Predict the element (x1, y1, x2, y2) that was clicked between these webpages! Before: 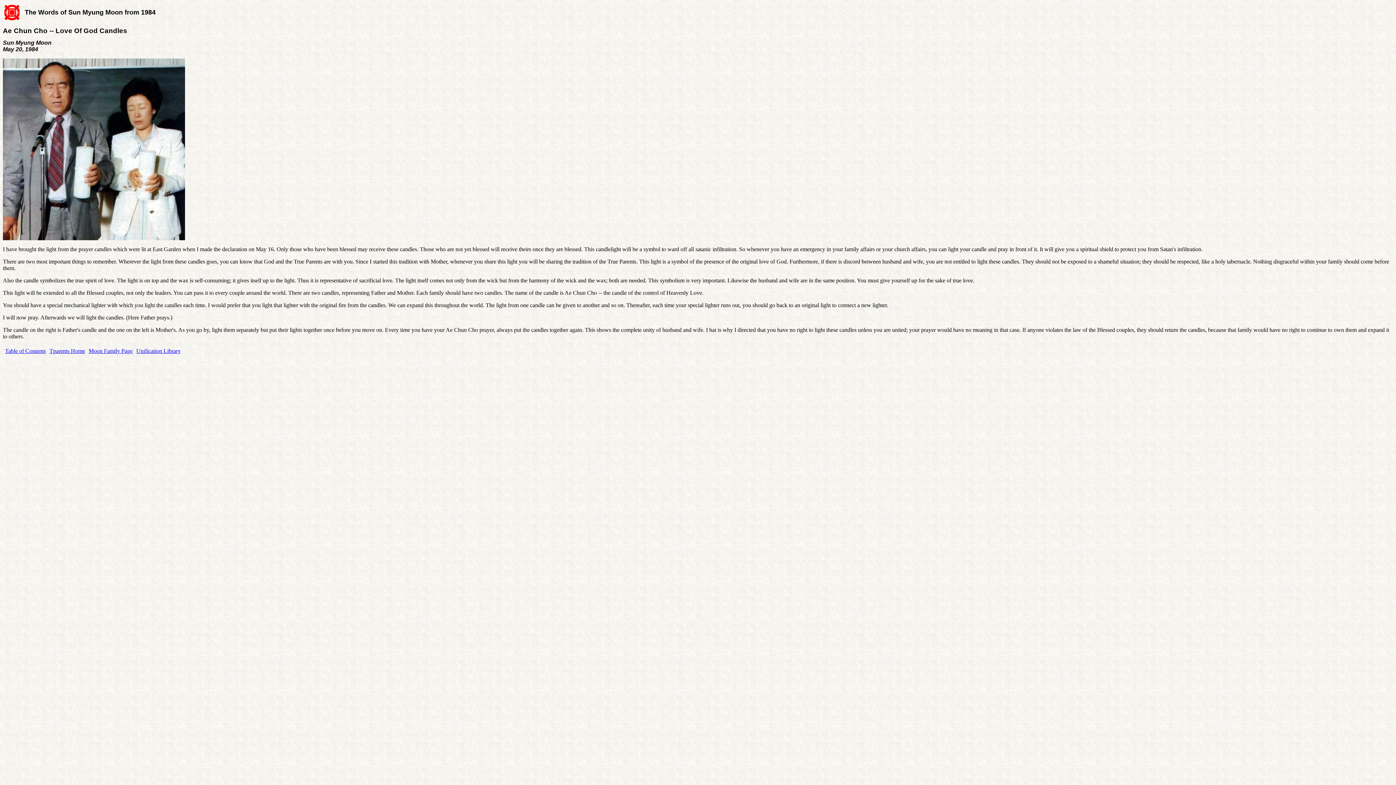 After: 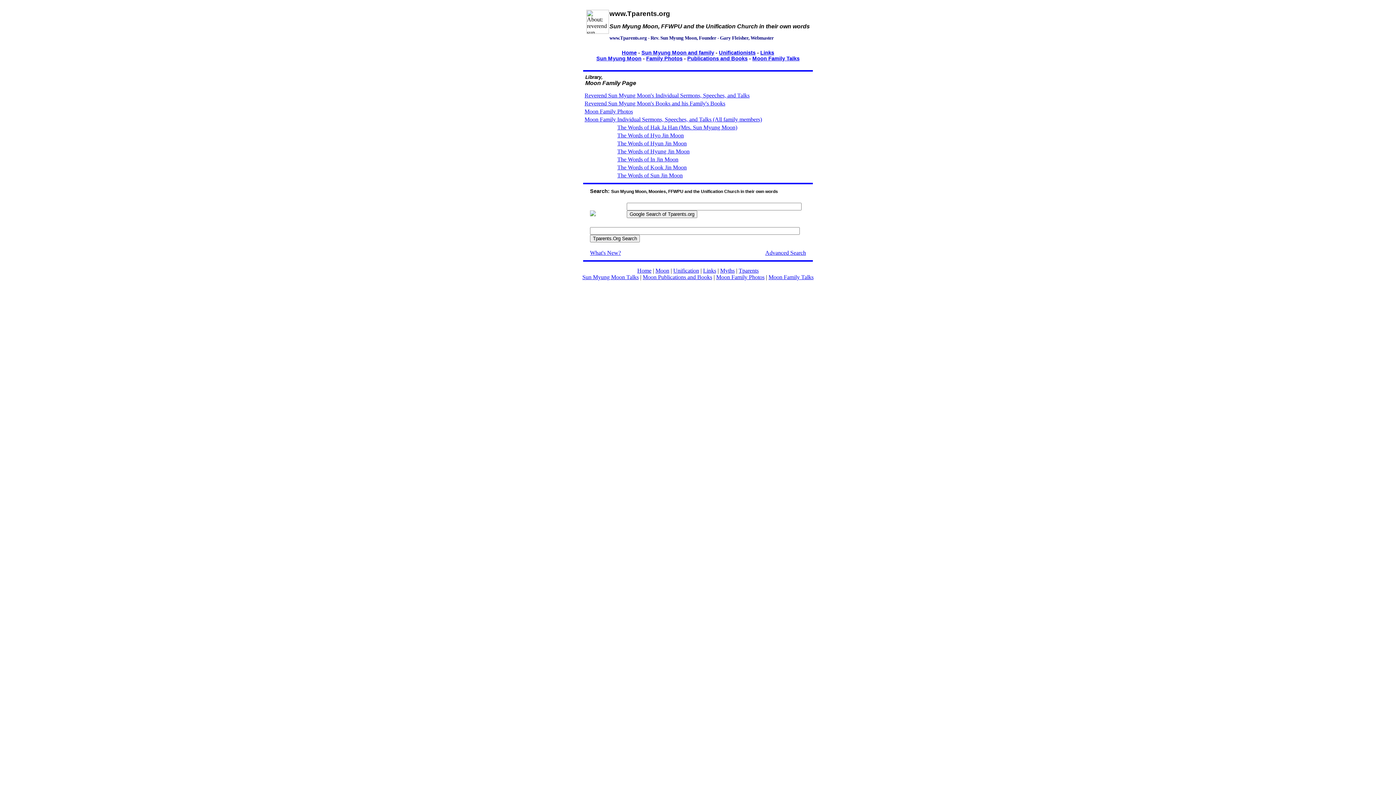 Action: bbox: (88, 347, 132, 354) label: Moon Family Page